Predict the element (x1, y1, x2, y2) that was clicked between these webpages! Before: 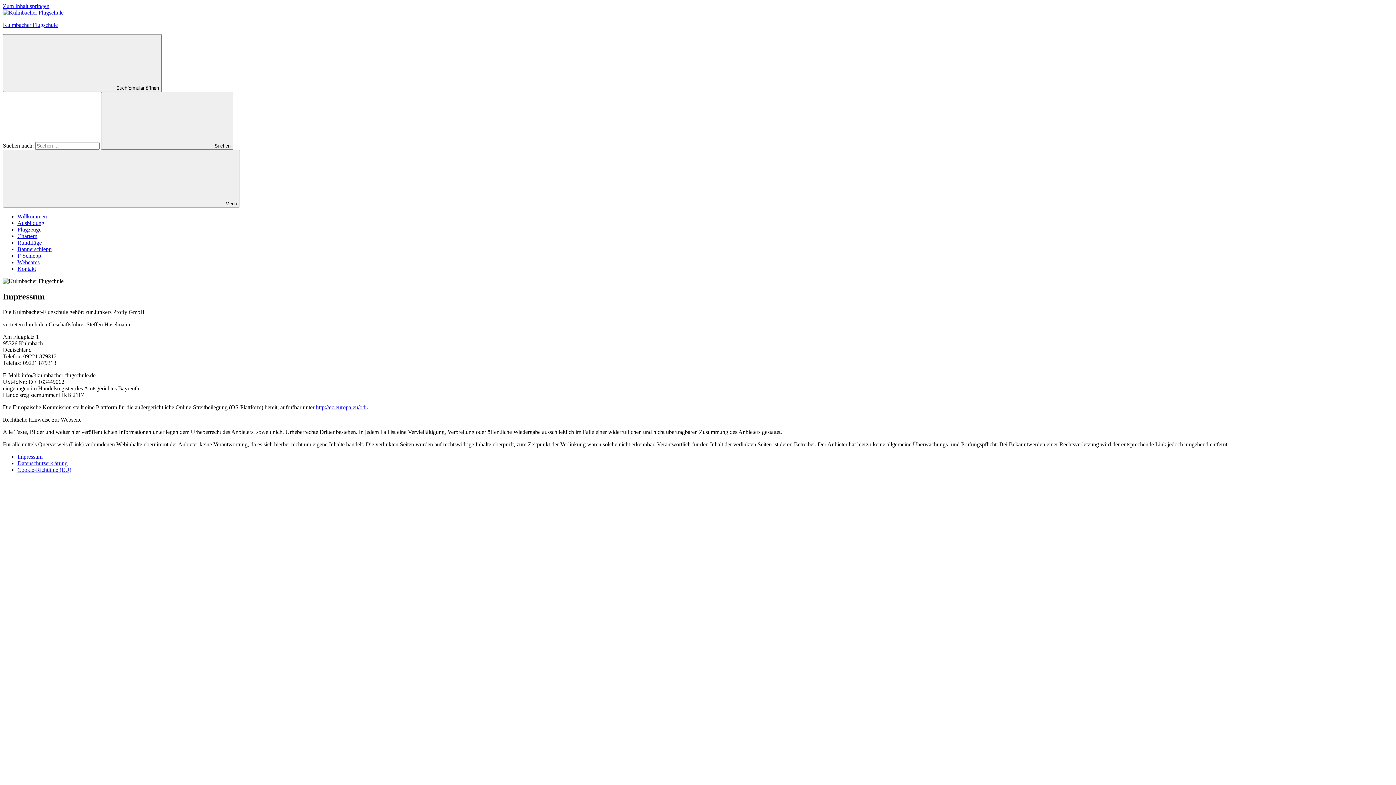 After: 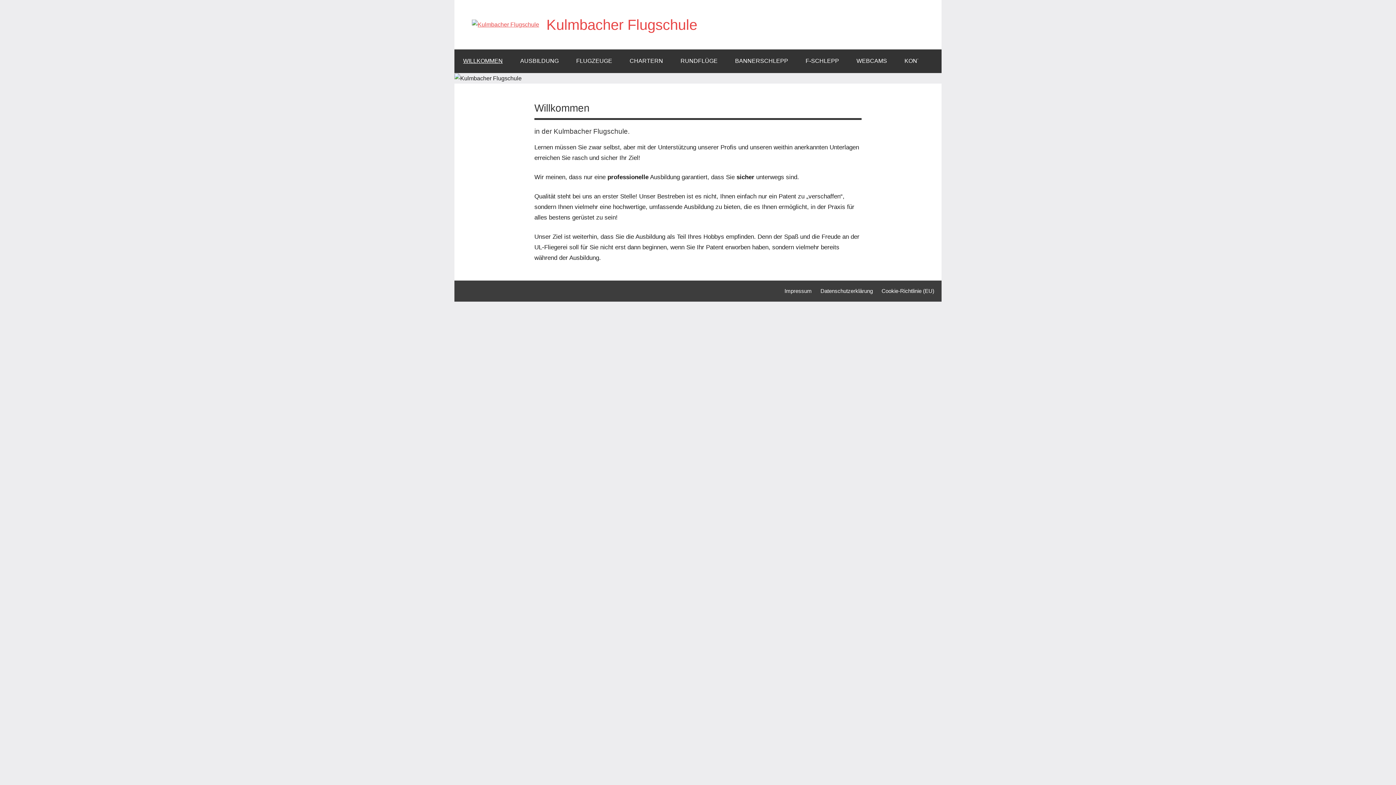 Action: bbox: (17, 213, 46, 219) label: Willkommen